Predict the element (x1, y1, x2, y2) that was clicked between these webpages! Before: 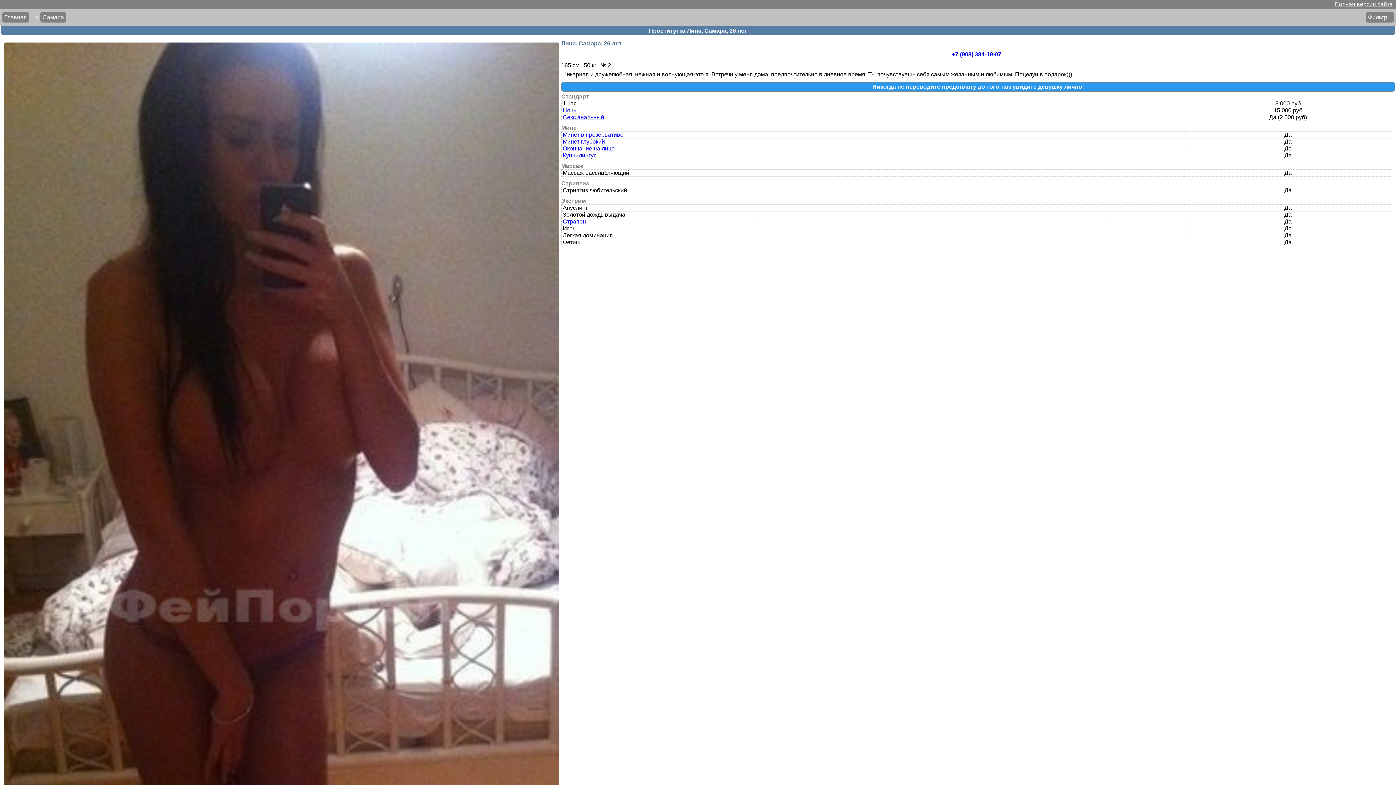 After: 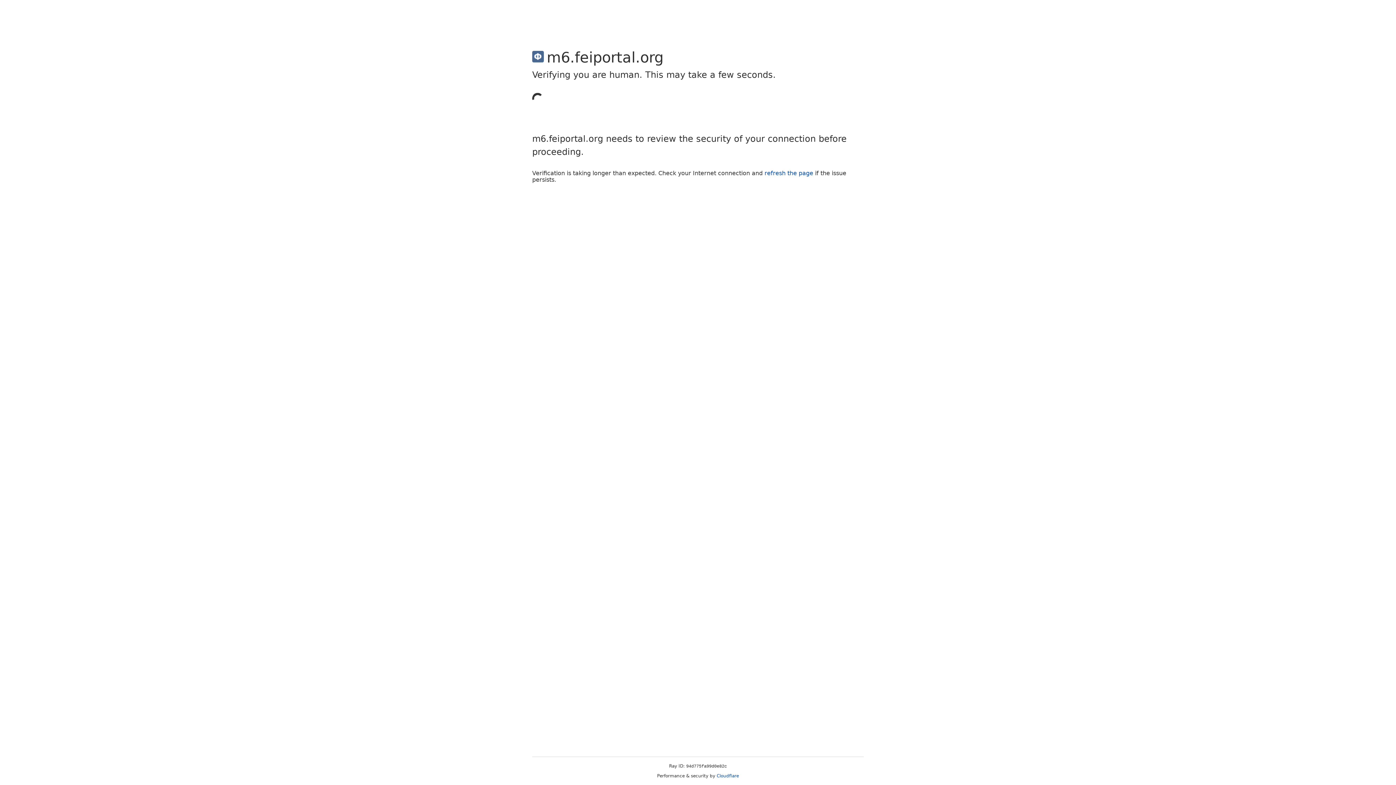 Action: label: Самара bbox: (40, 12, 66, 22)